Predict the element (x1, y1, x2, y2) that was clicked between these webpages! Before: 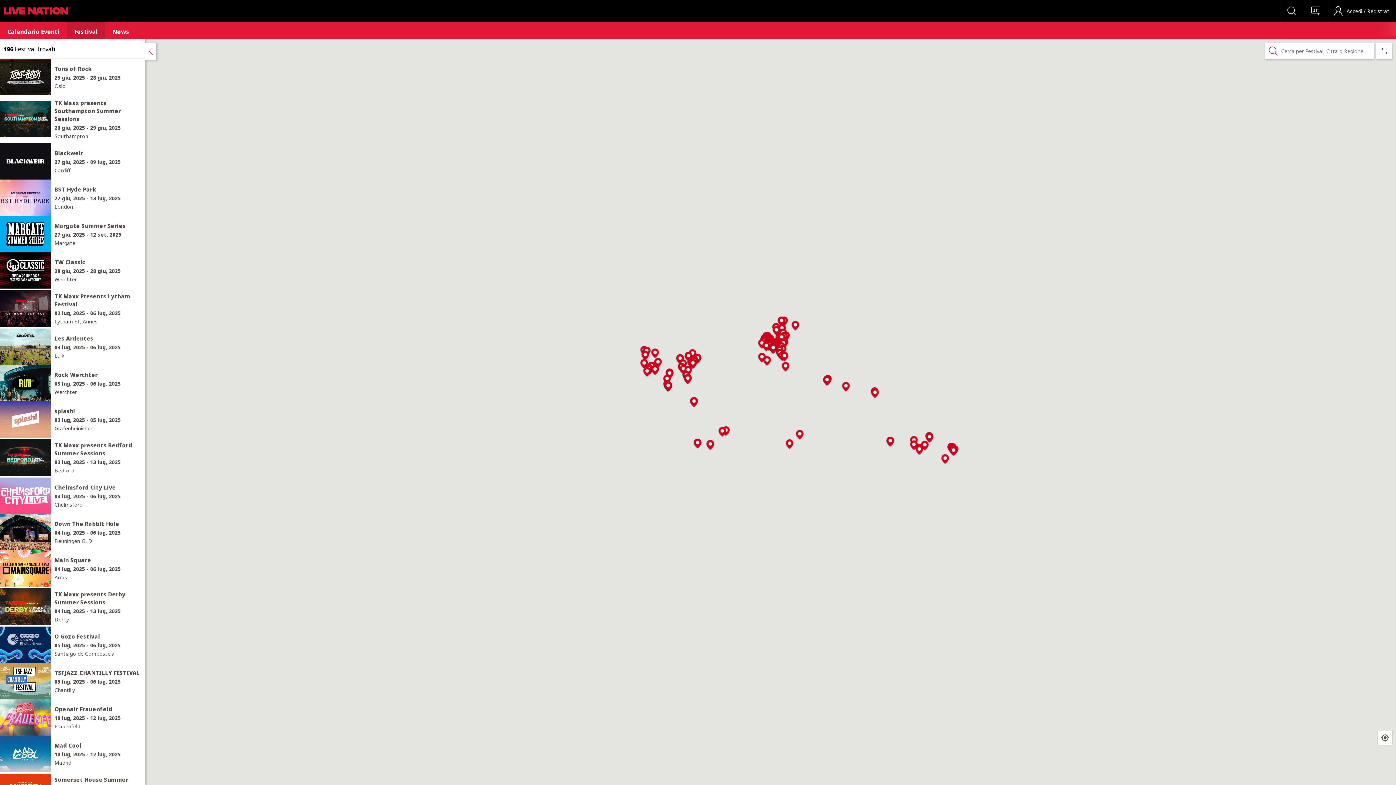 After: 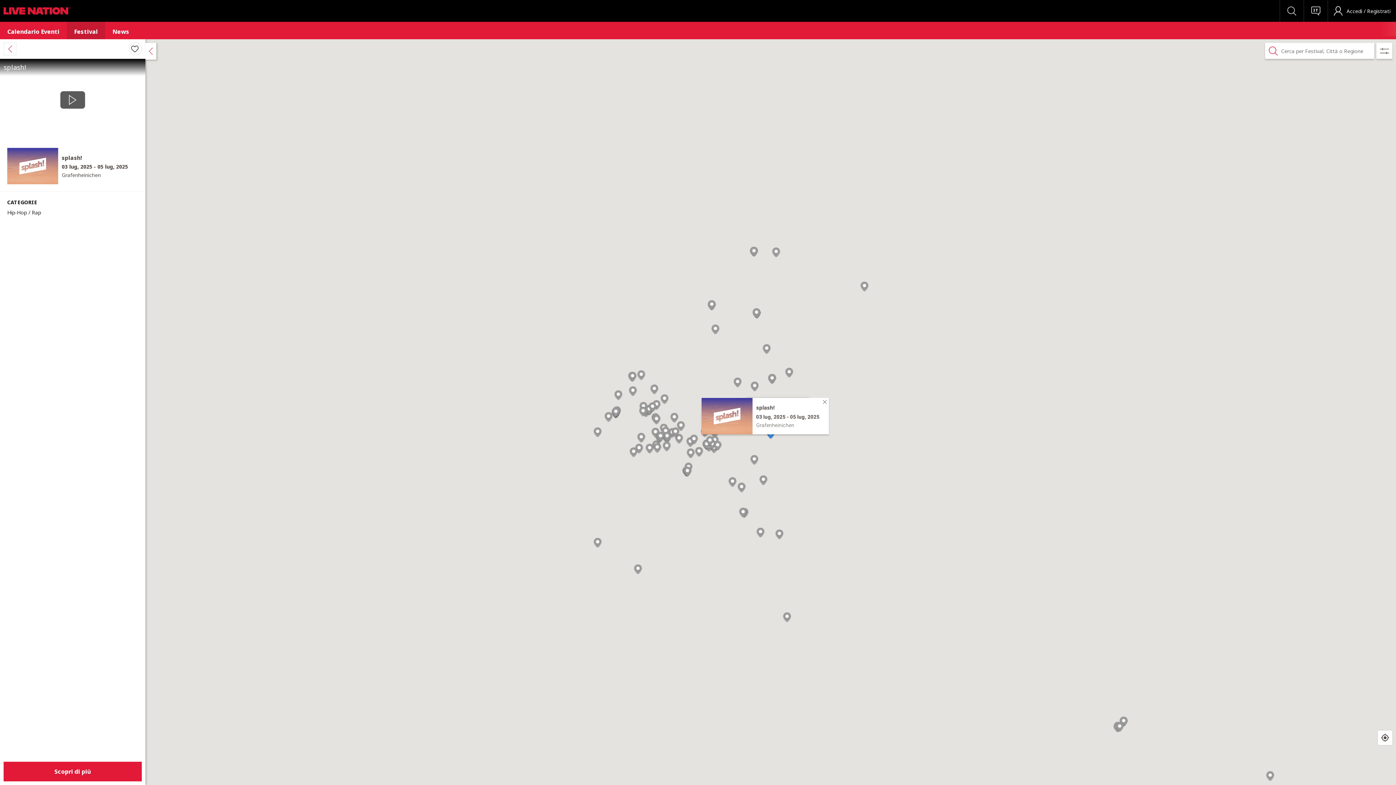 Action: bbox: (0, 401, 145, 437) label: splash!
03 lug, 2025 - 05 lug, 2025
Grafenheinichen